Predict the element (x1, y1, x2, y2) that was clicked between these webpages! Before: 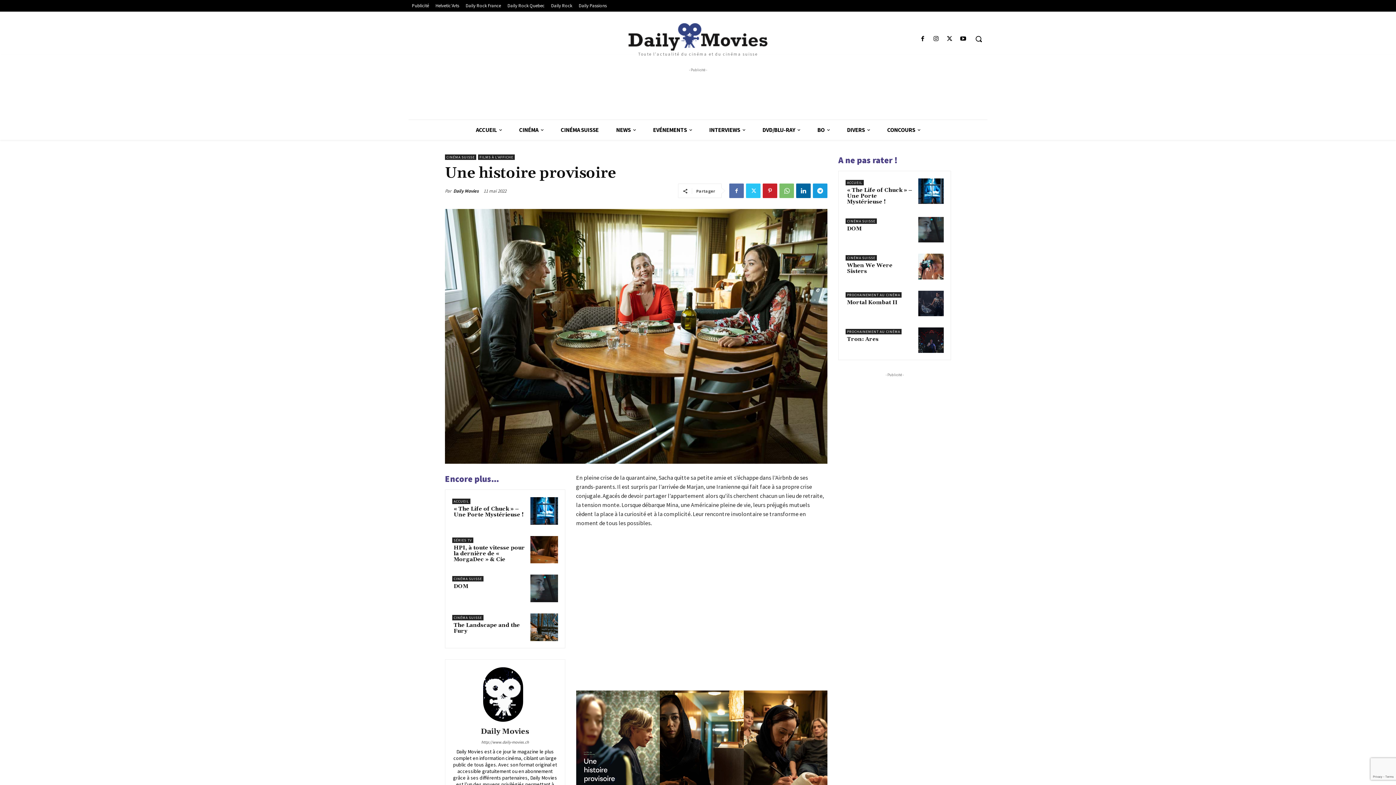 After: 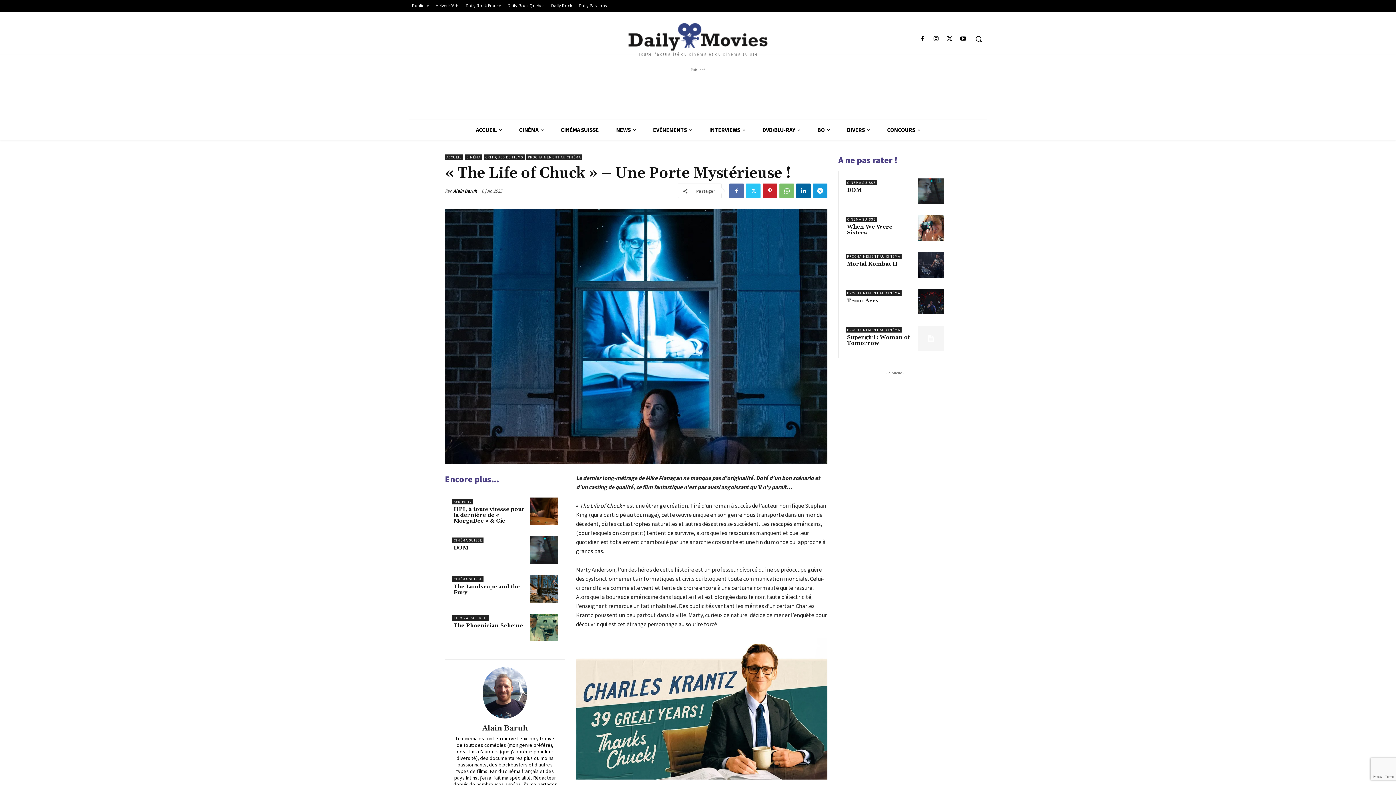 Action: bbox: (530, 497, 558, 525)